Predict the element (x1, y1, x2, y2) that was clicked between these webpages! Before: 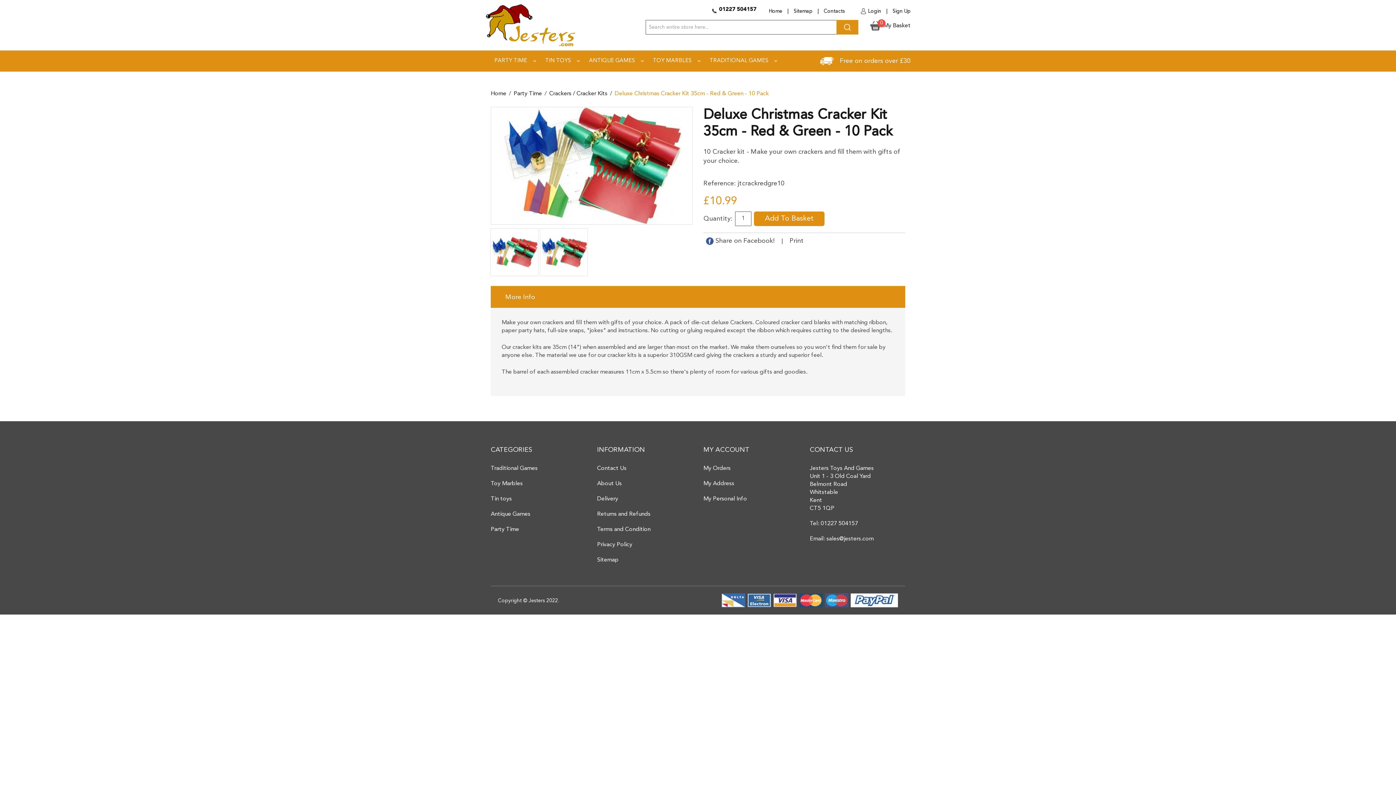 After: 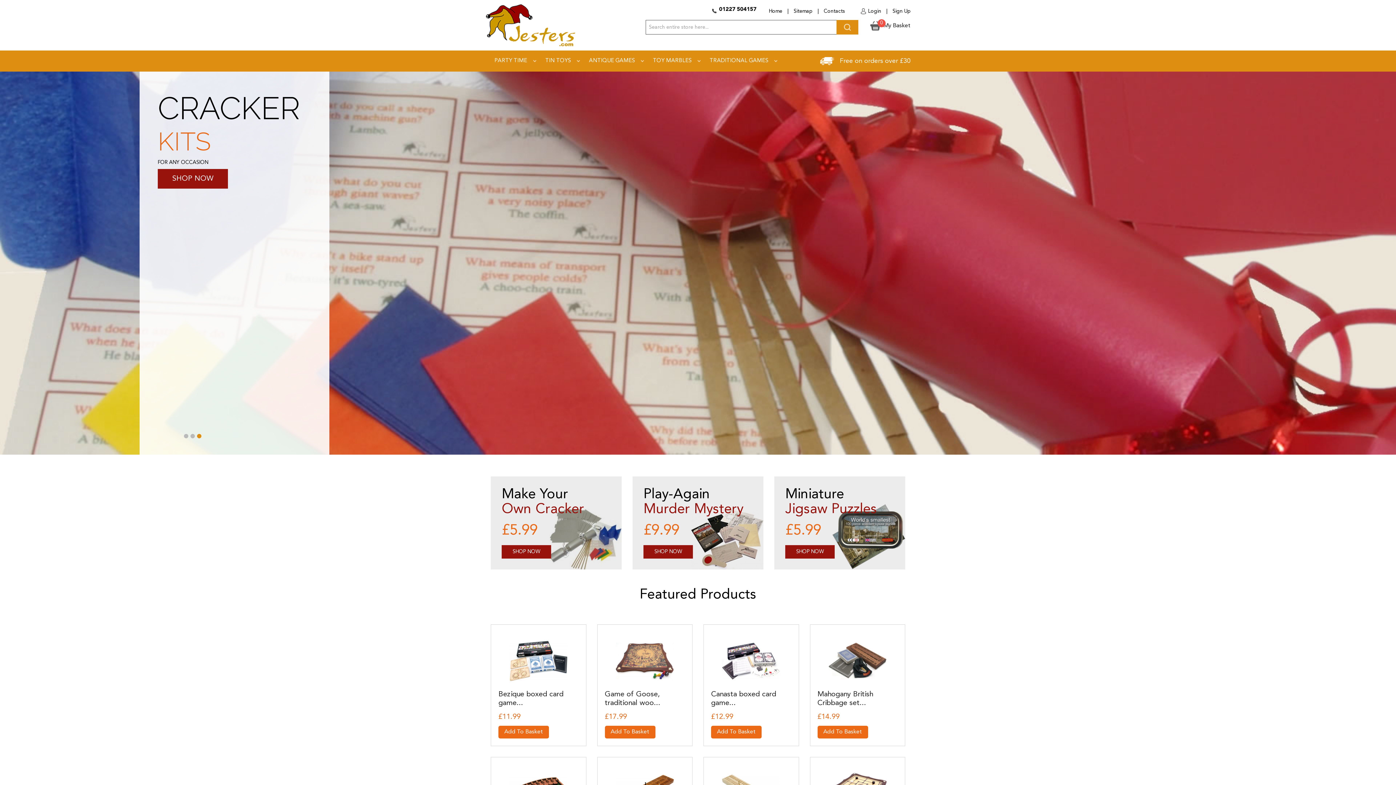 Action: label: Home bbox: (769, 7, 782, 14)